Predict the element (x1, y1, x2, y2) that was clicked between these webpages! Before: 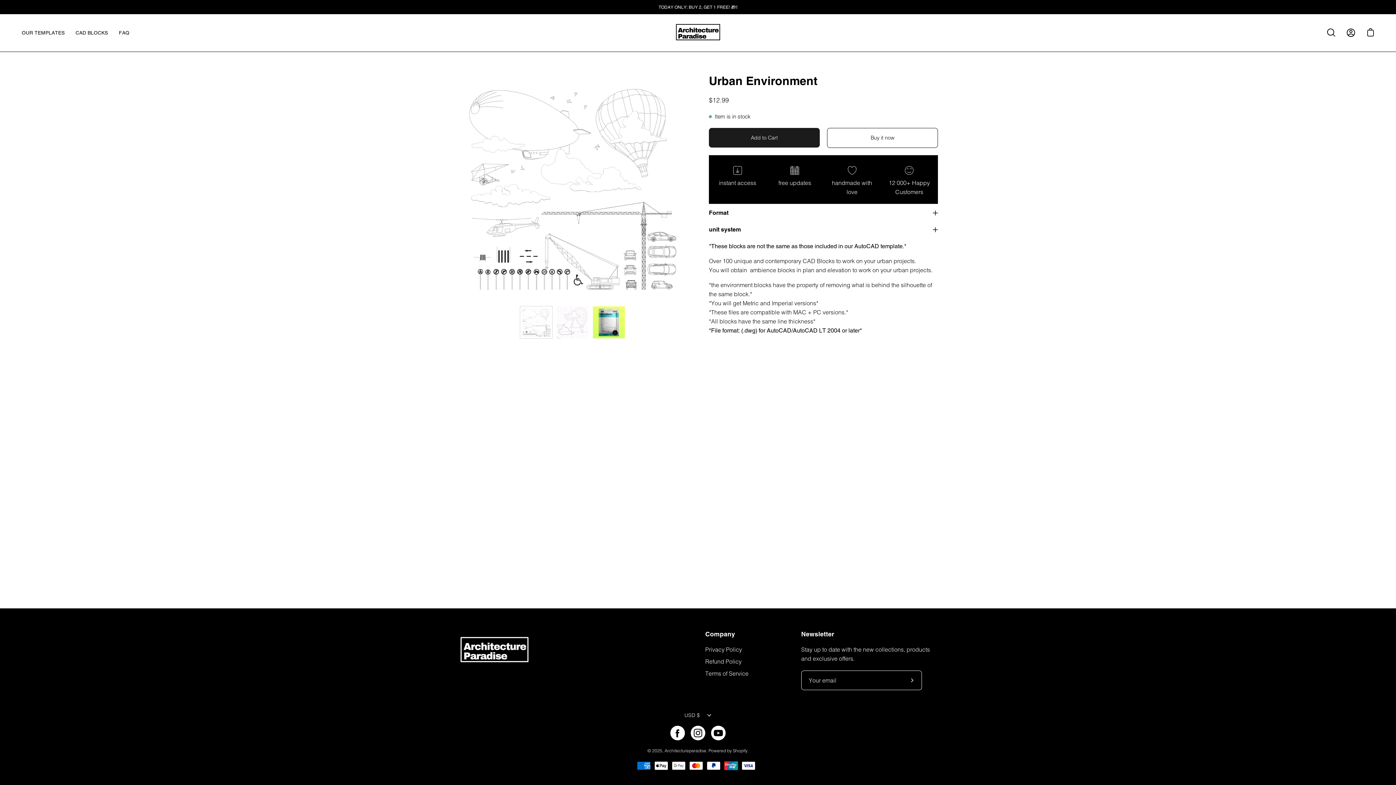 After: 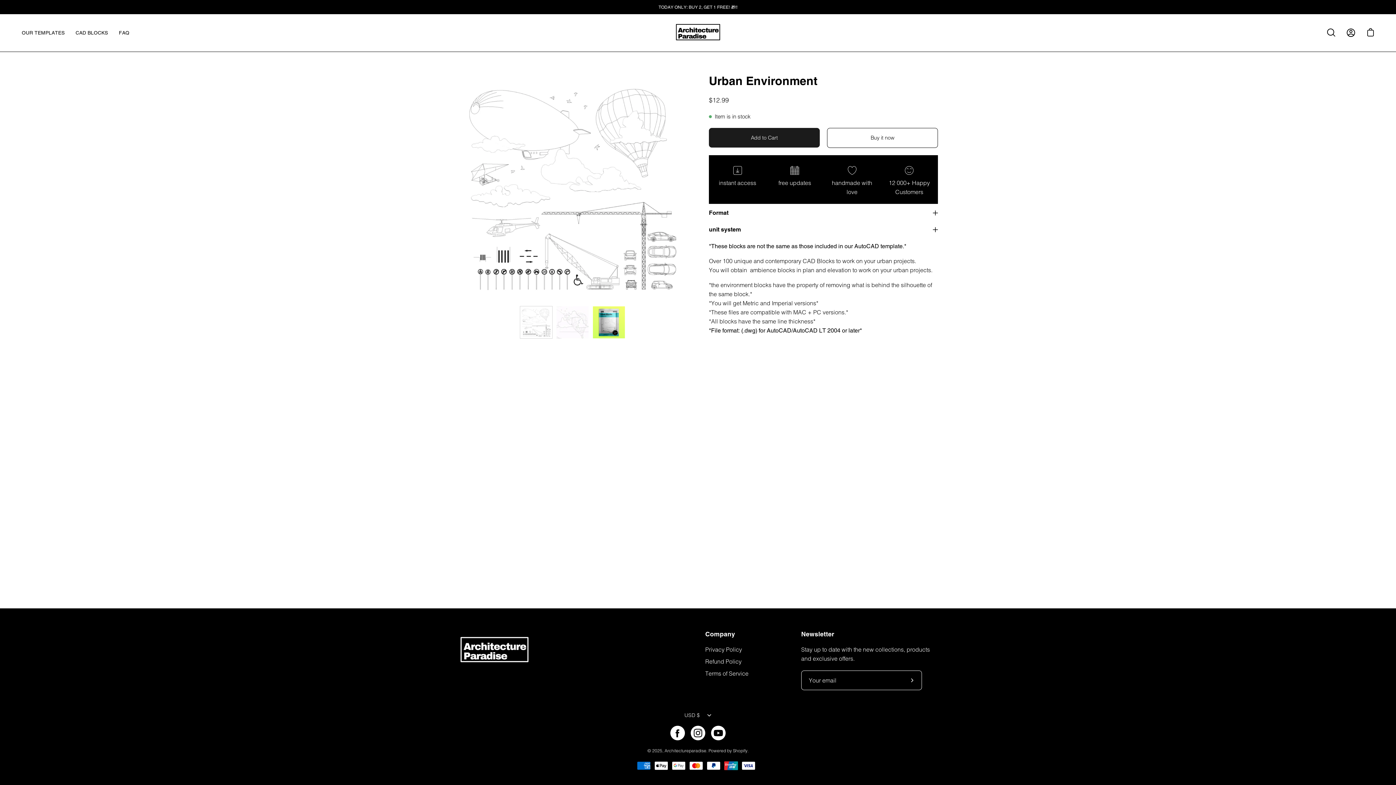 Action: label: Company bbox: (705, 630, 735, 638)